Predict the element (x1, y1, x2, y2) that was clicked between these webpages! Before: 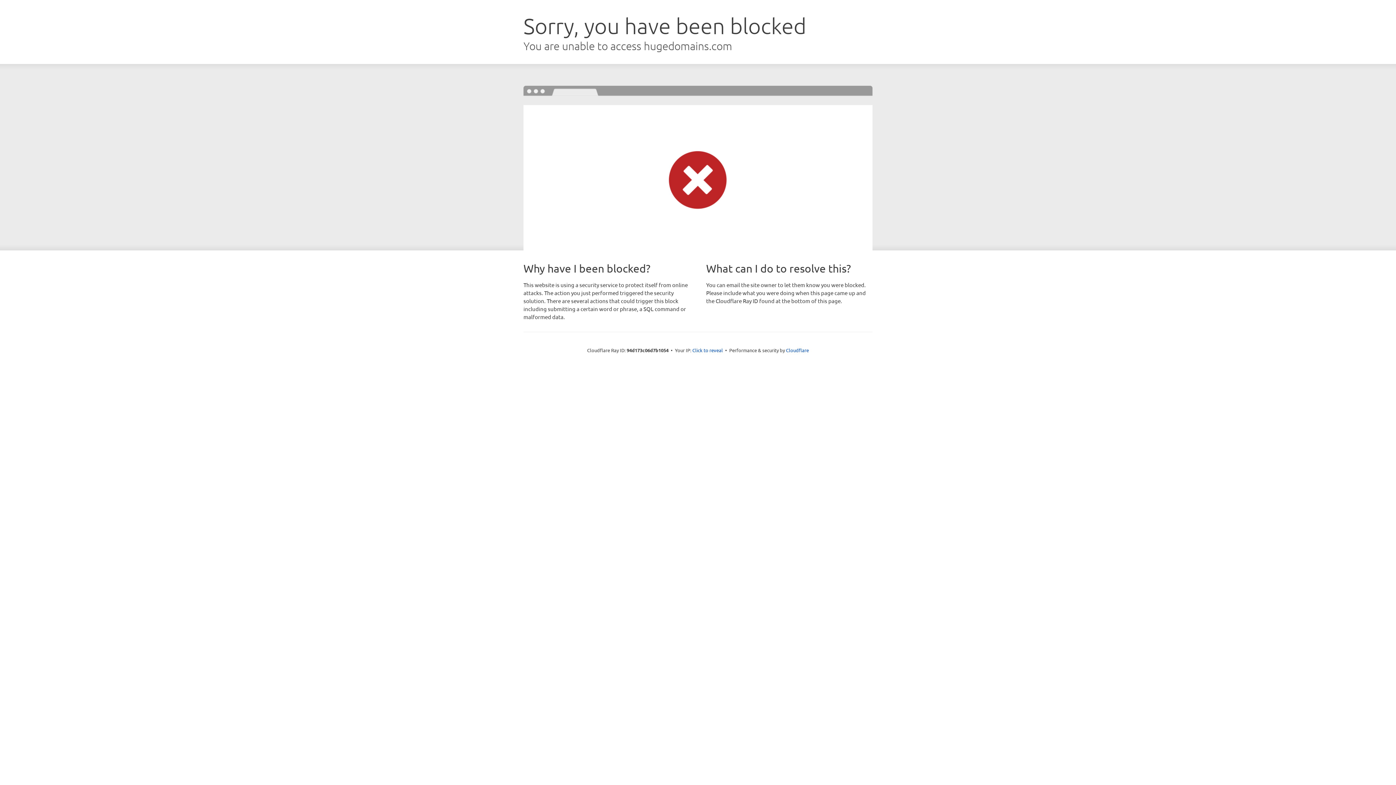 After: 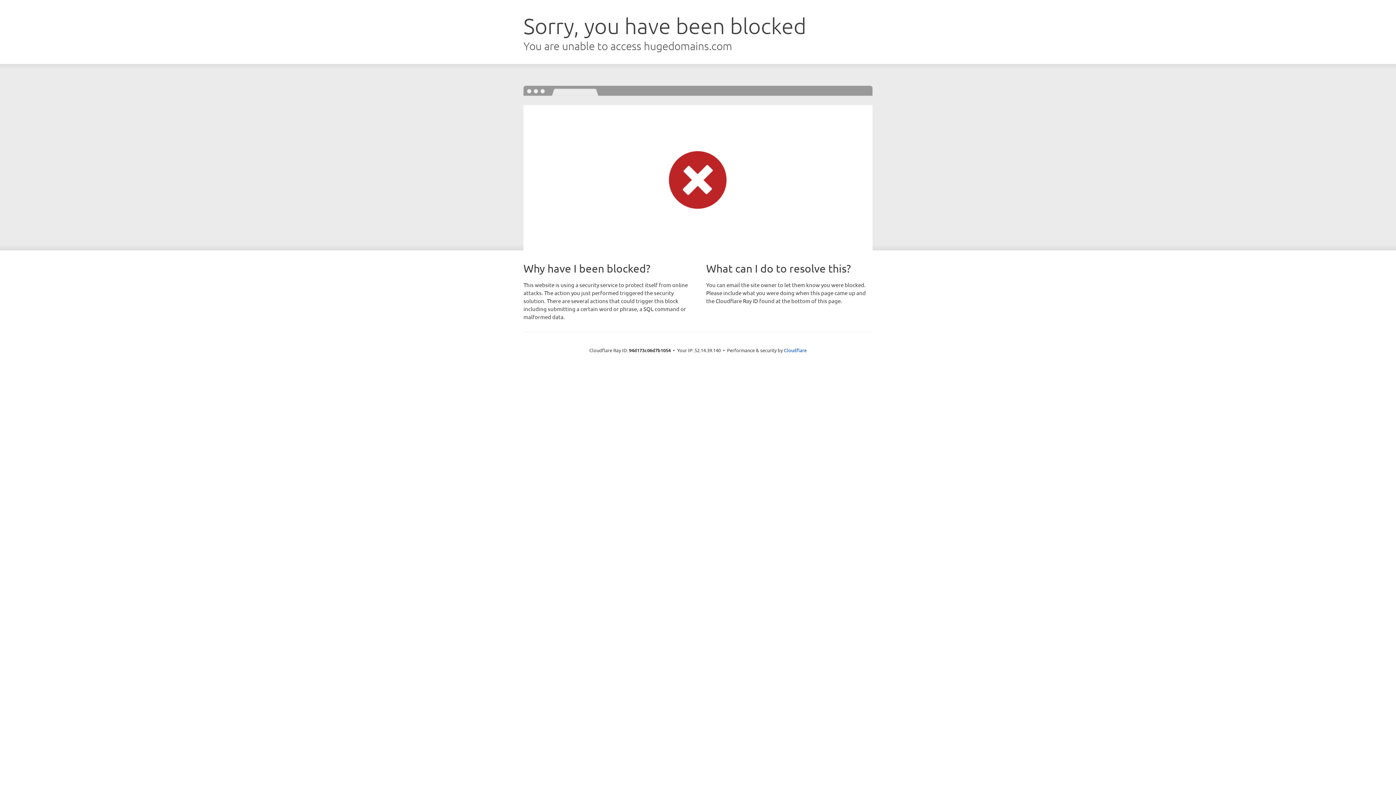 Action: label: Click to reveal bbox: (692, 346, 723, 353)